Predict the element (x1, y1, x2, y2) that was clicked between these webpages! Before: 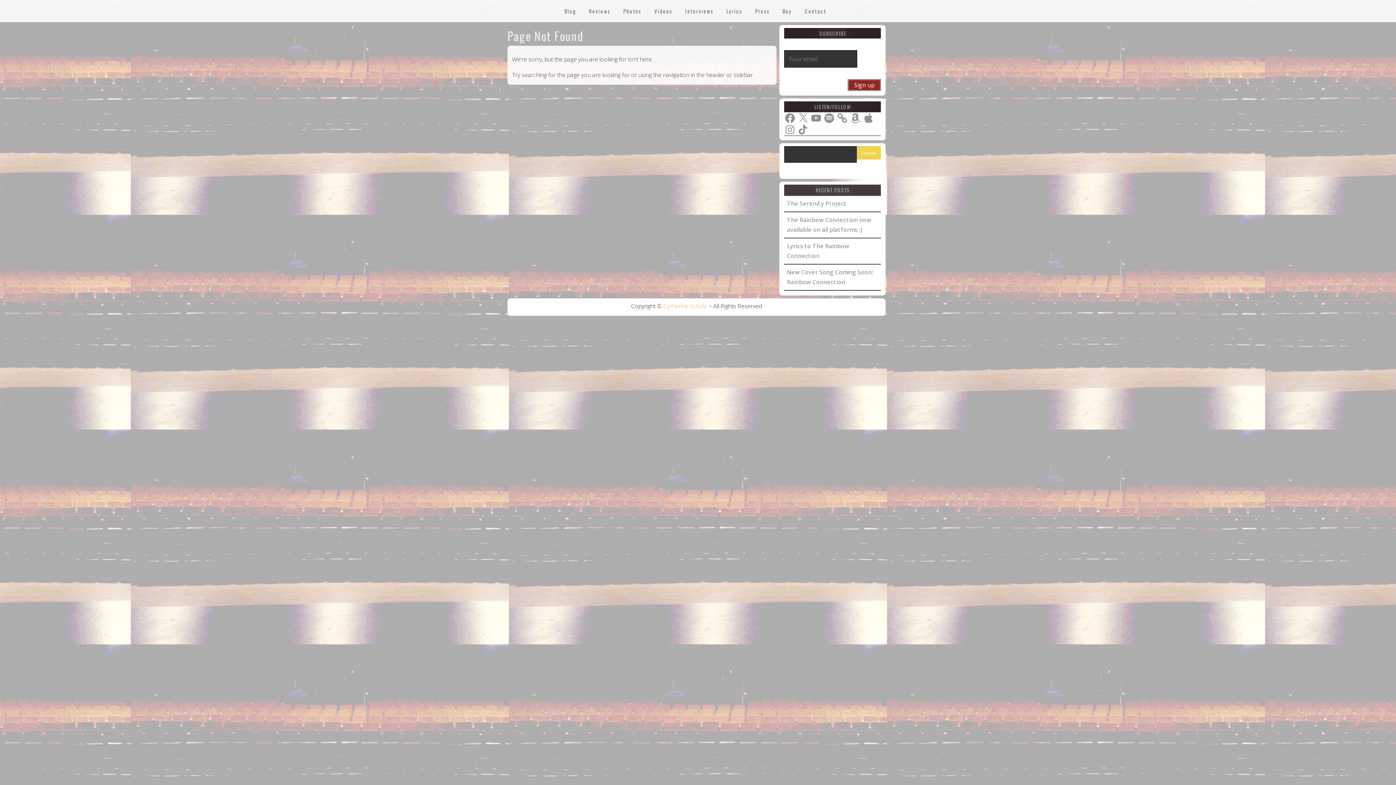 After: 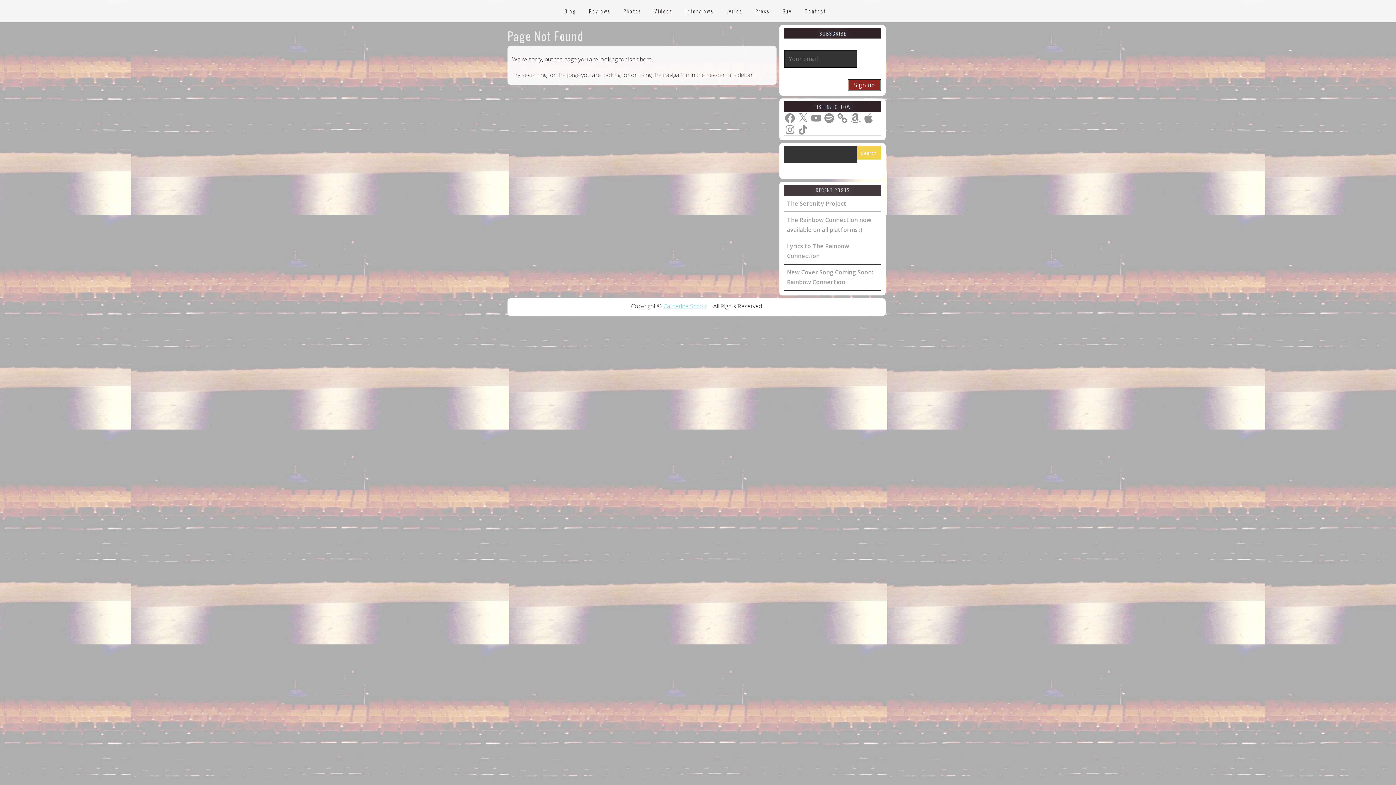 Action: label: Catherine Scholz bbox: (663, 302, 707, 310)